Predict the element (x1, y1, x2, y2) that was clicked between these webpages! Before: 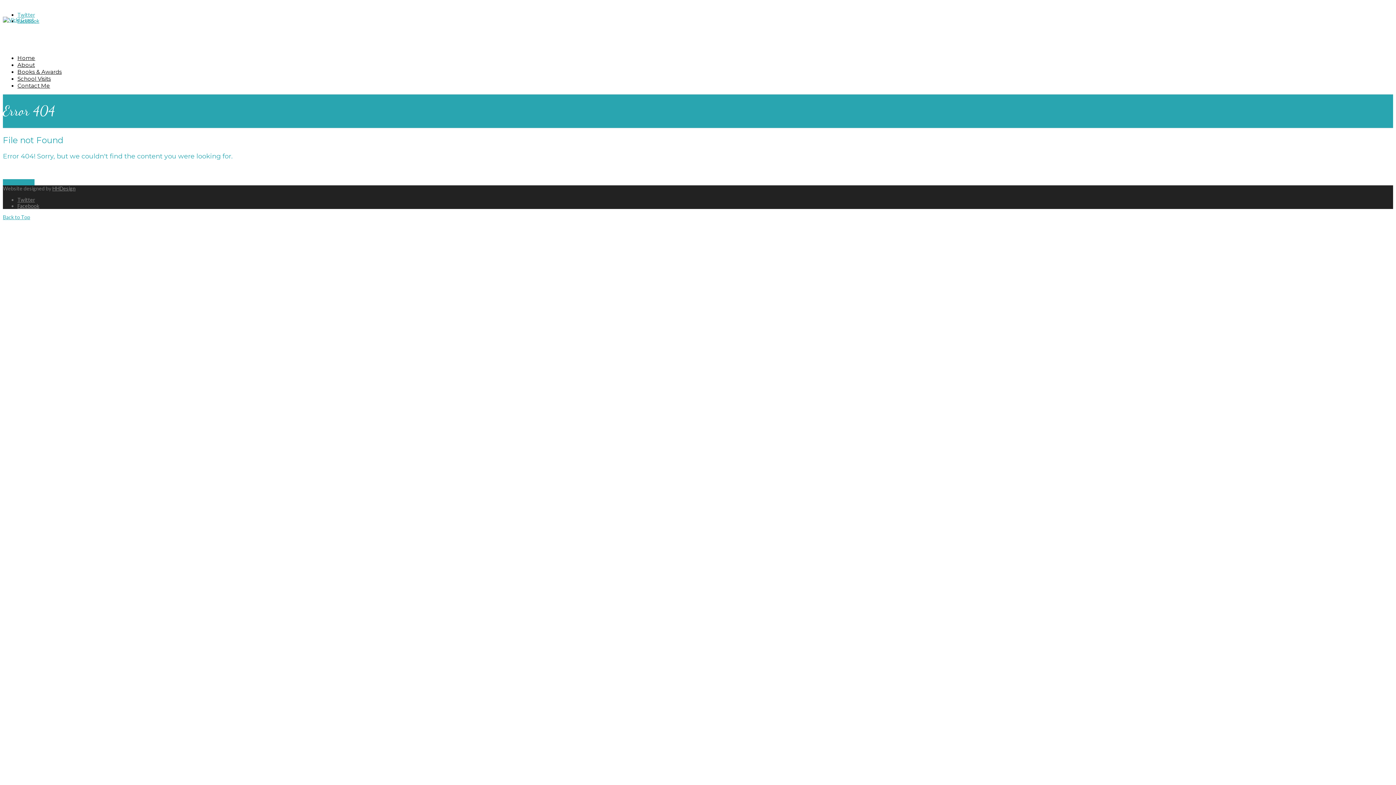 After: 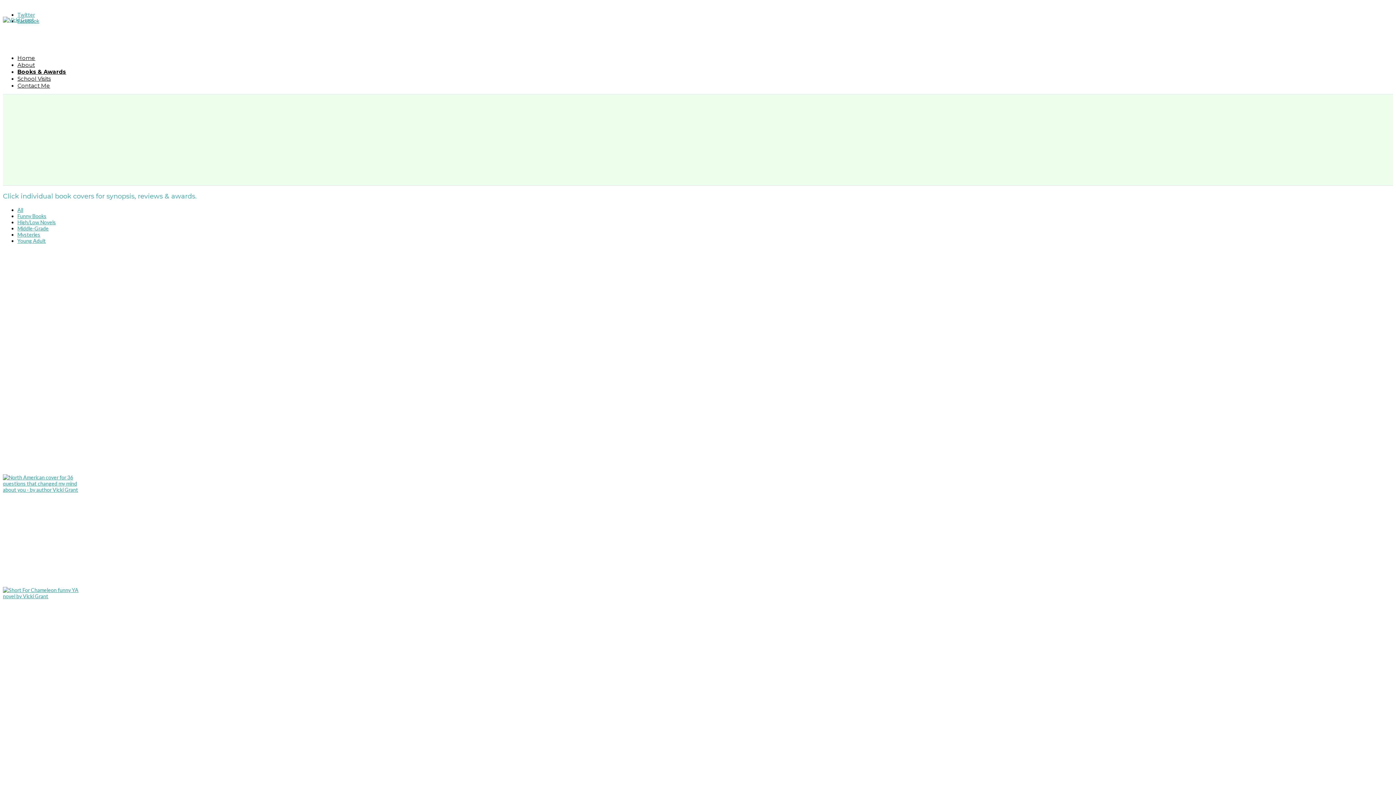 Action: label: Books & Awards bbox: (17, 68, 61, 75)